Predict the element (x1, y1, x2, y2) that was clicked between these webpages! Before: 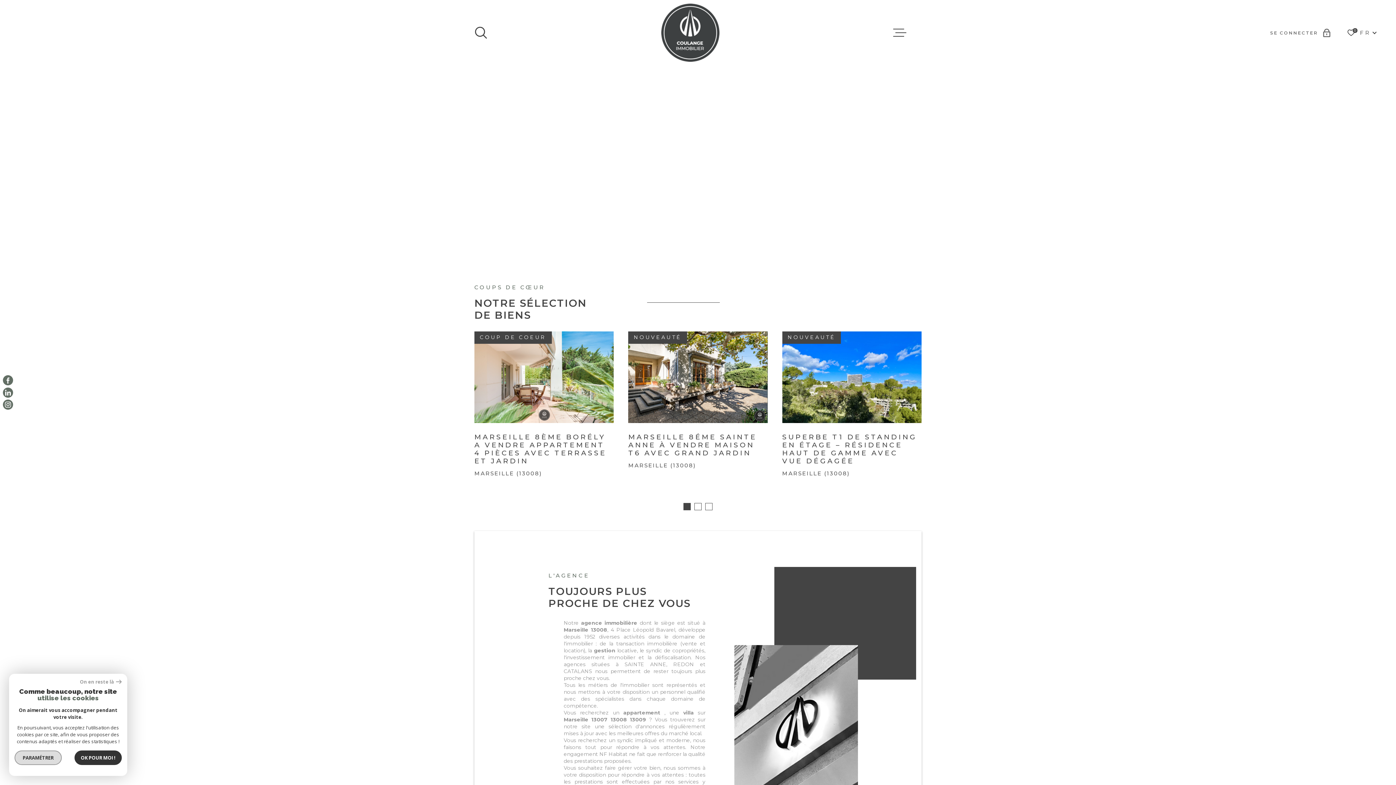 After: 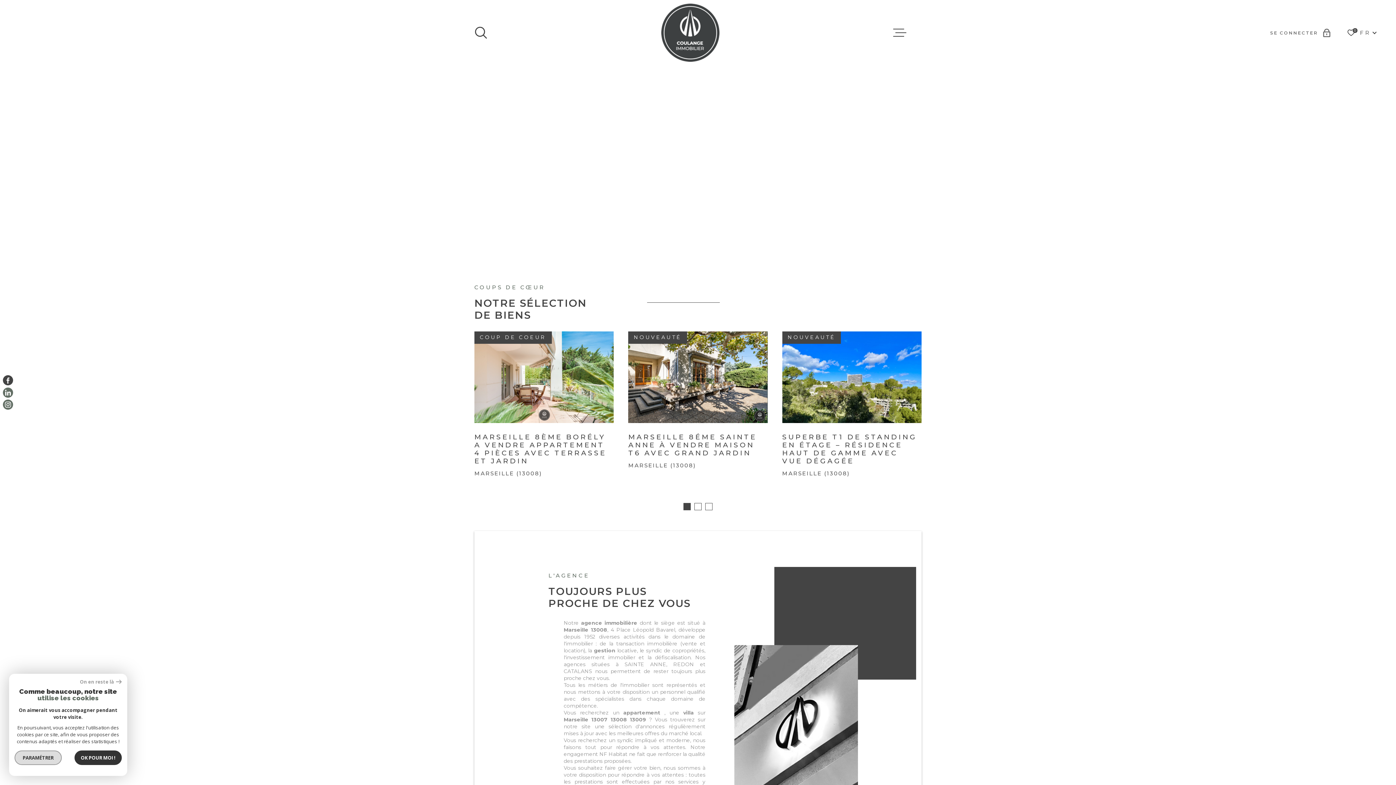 Action: label: TRAD_MELTEM_visiternotrepagefacebook - Ouverture dans une nouvelle fenêtre bbox: (2, 375, 13, 385)